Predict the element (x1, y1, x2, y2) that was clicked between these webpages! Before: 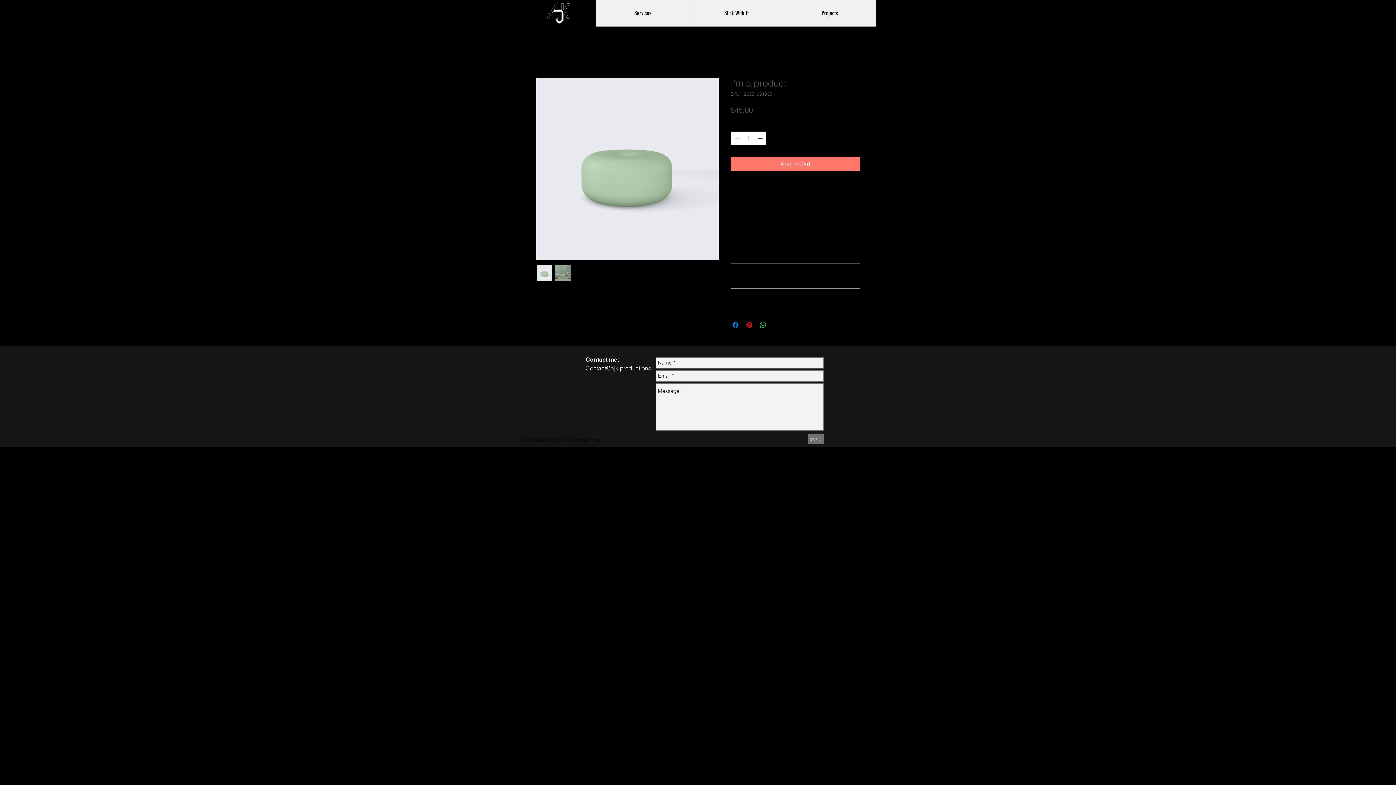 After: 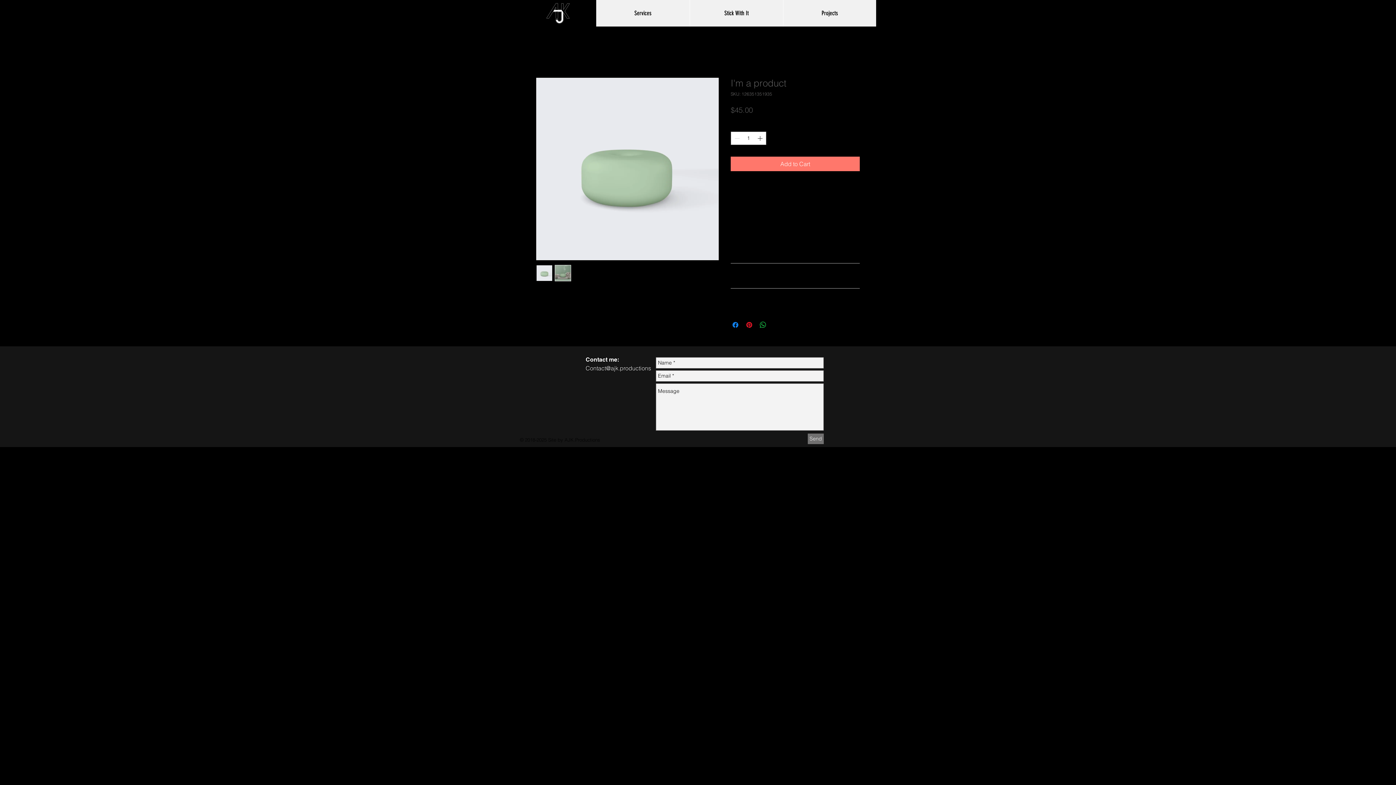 Action: bbox: (730, 297, 860, 304) label: SHIPPING INFO